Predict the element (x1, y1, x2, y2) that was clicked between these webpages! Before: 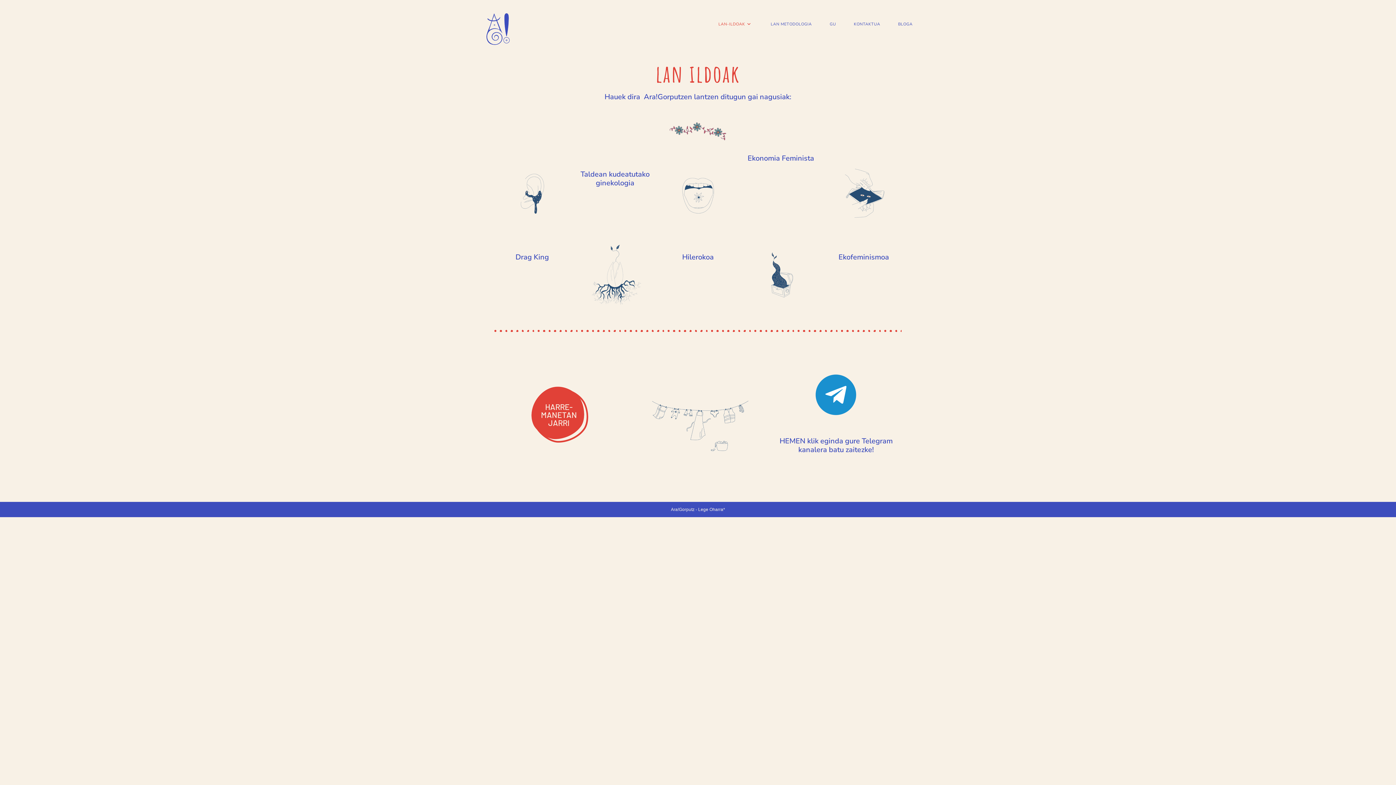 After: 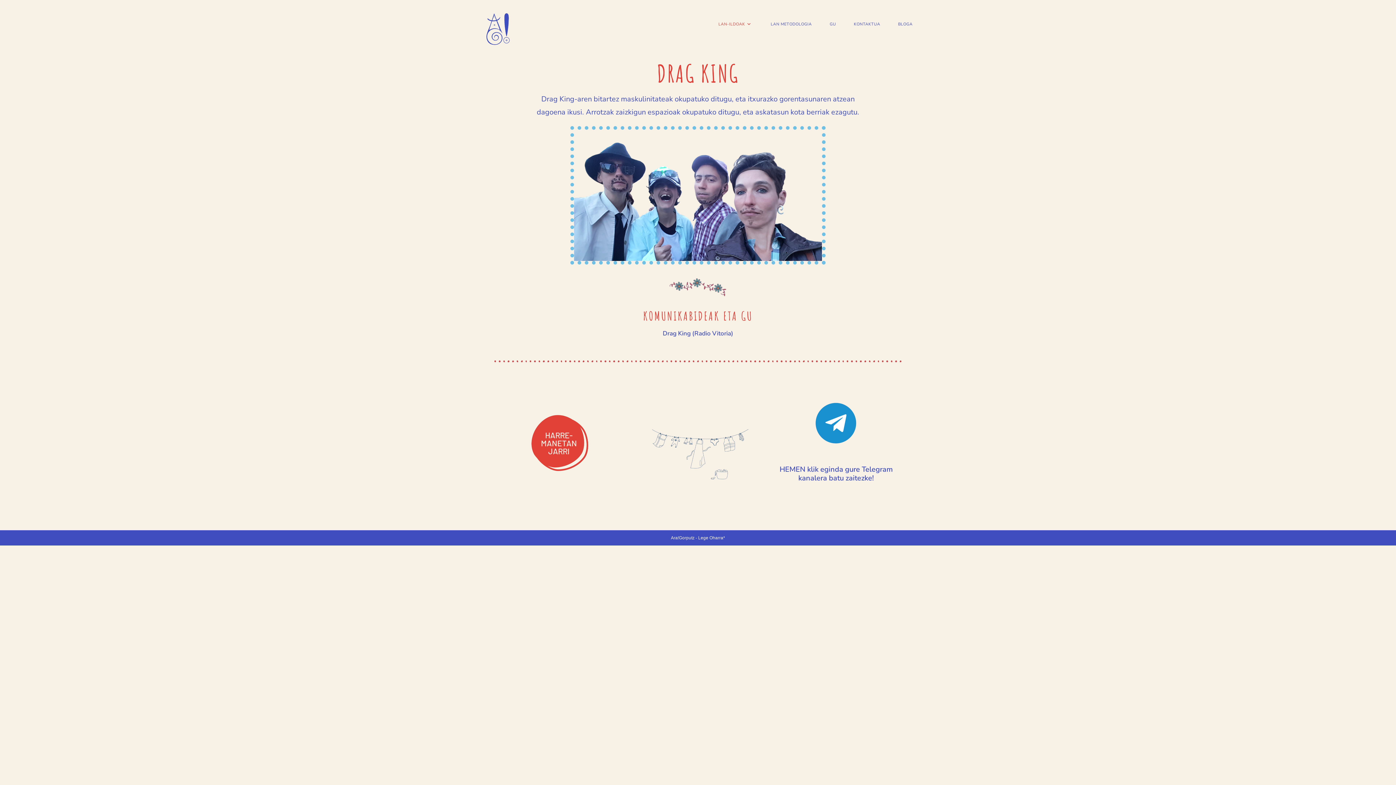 Action: label: Drag King bbox: (515, 252, 549, 262)